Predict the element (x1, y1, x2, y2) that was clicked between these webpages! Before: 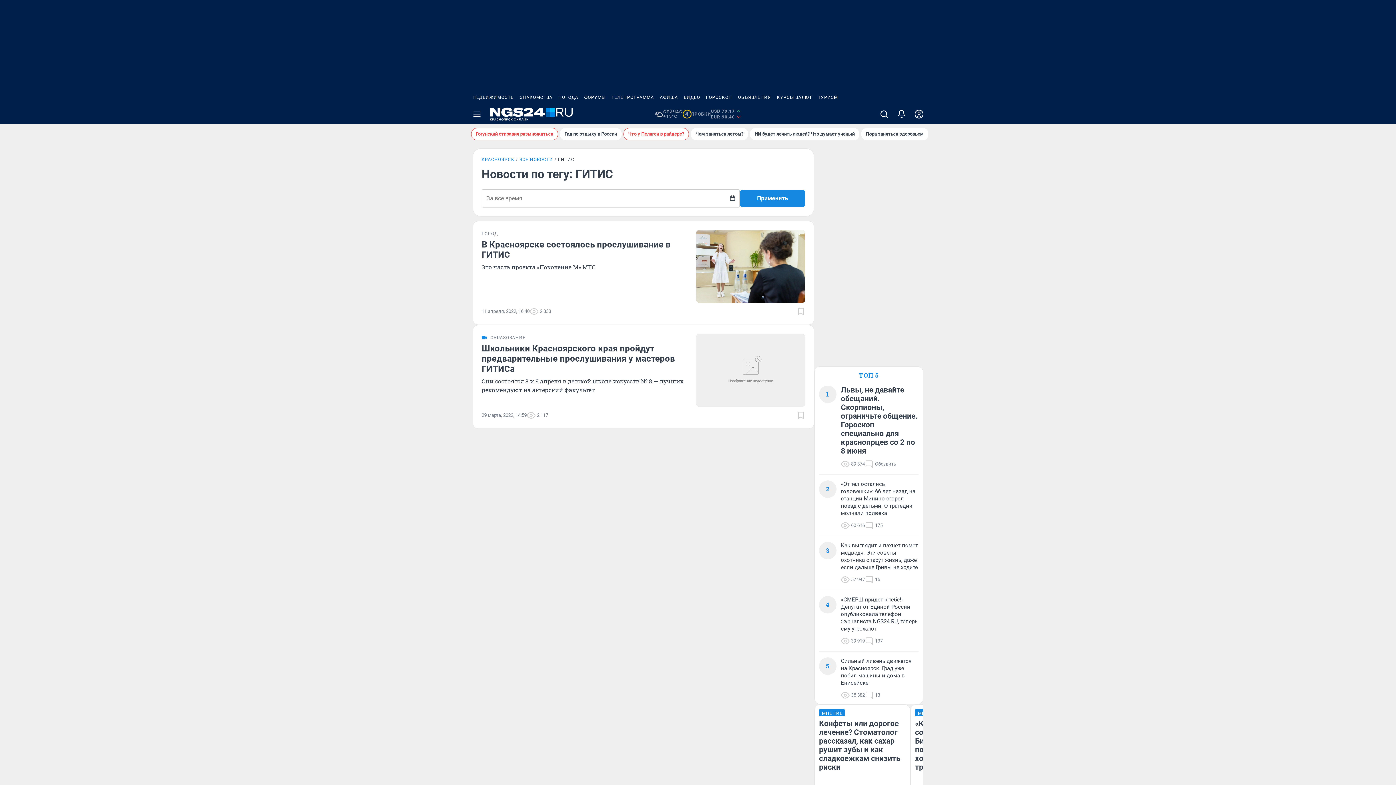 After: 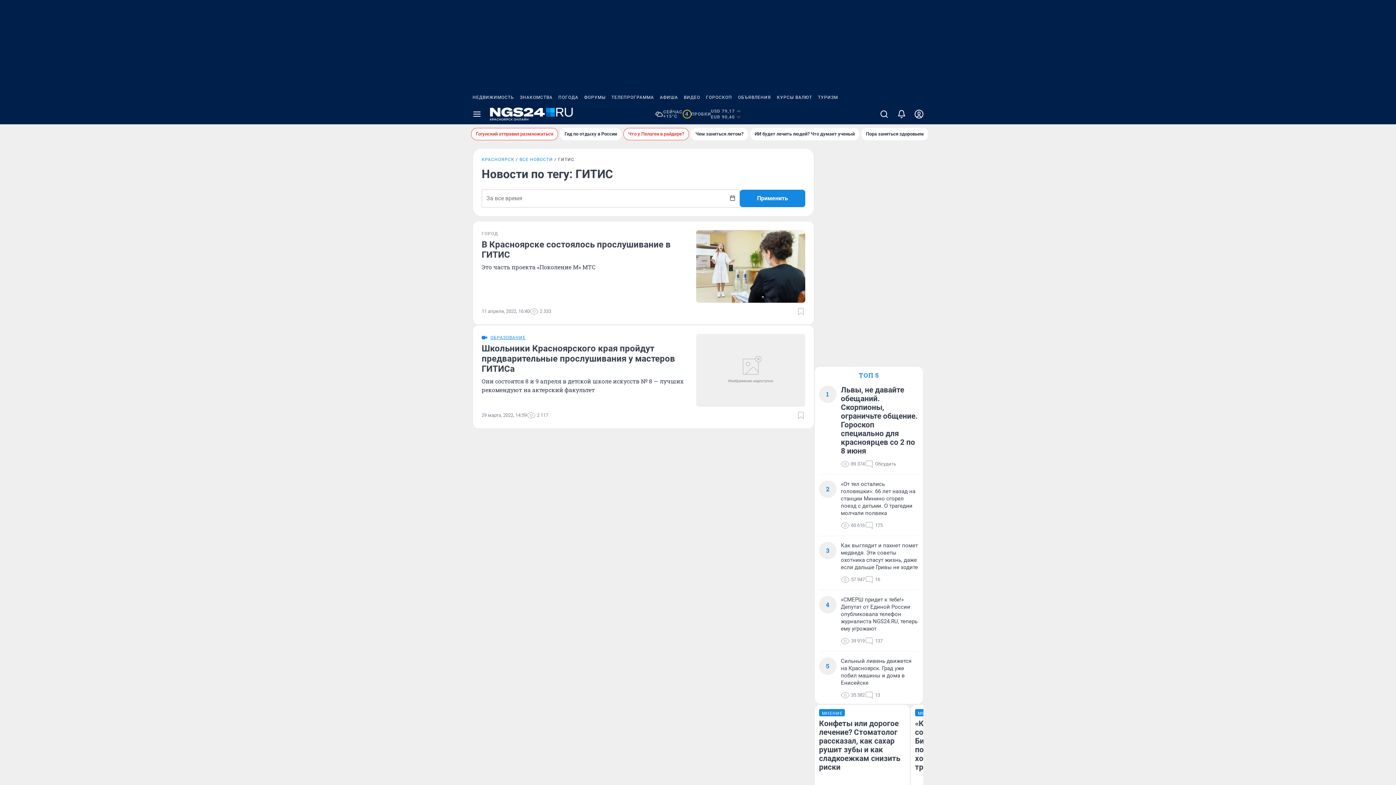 Action: label: ОБРАЗОВАНИЕ bbox: (490, 334, 525, 340)